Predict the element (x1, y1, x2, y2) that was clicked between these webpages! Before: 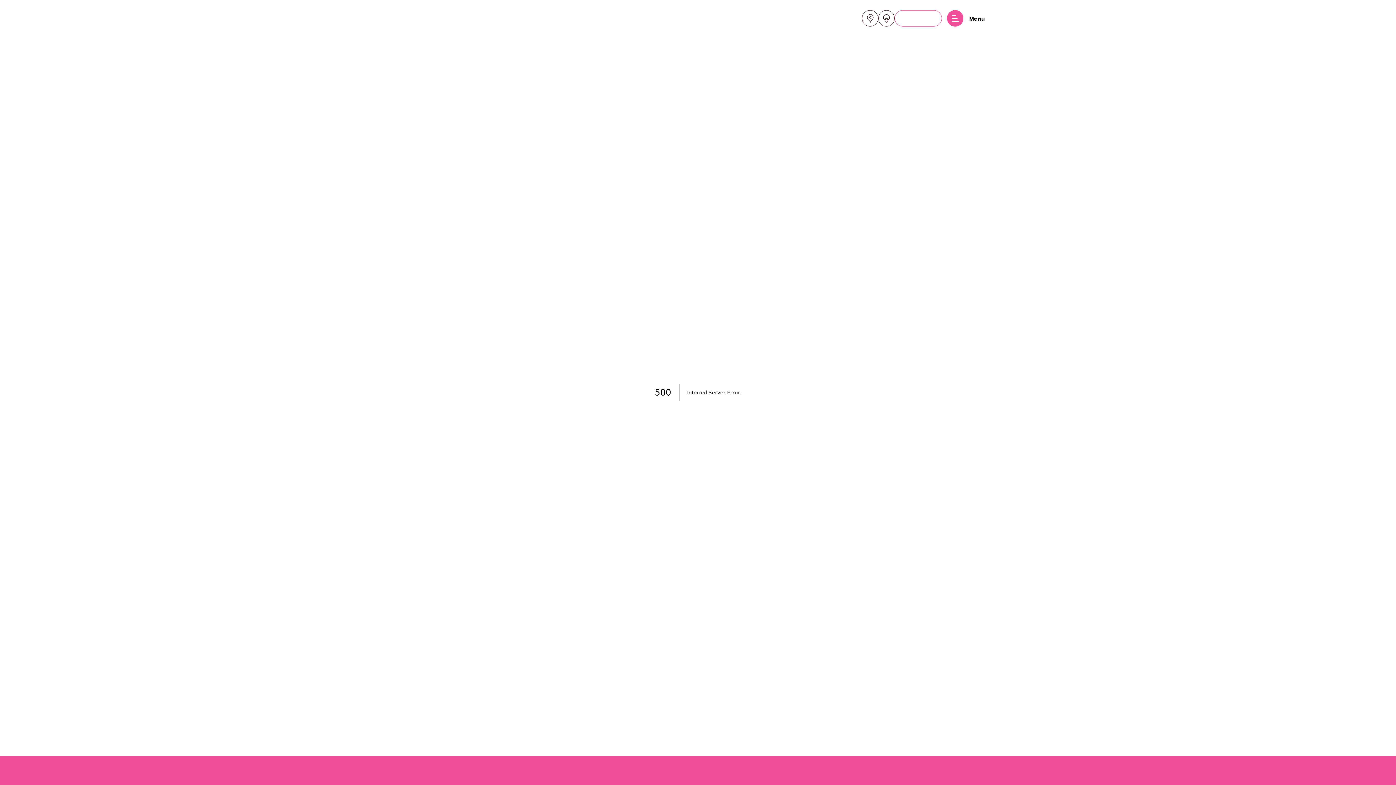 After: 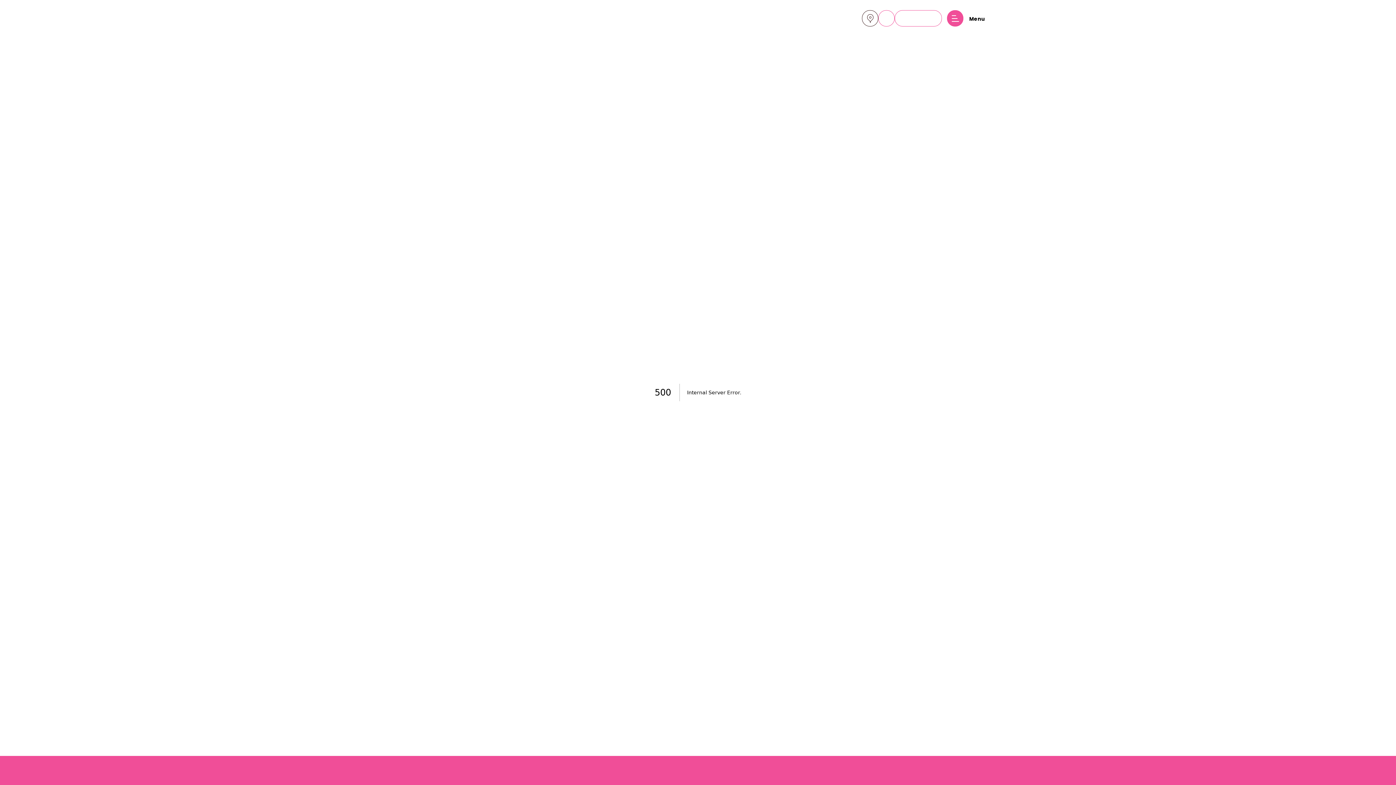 Action: label: Ice cream icon bbox: (883, 14, 890, 22)